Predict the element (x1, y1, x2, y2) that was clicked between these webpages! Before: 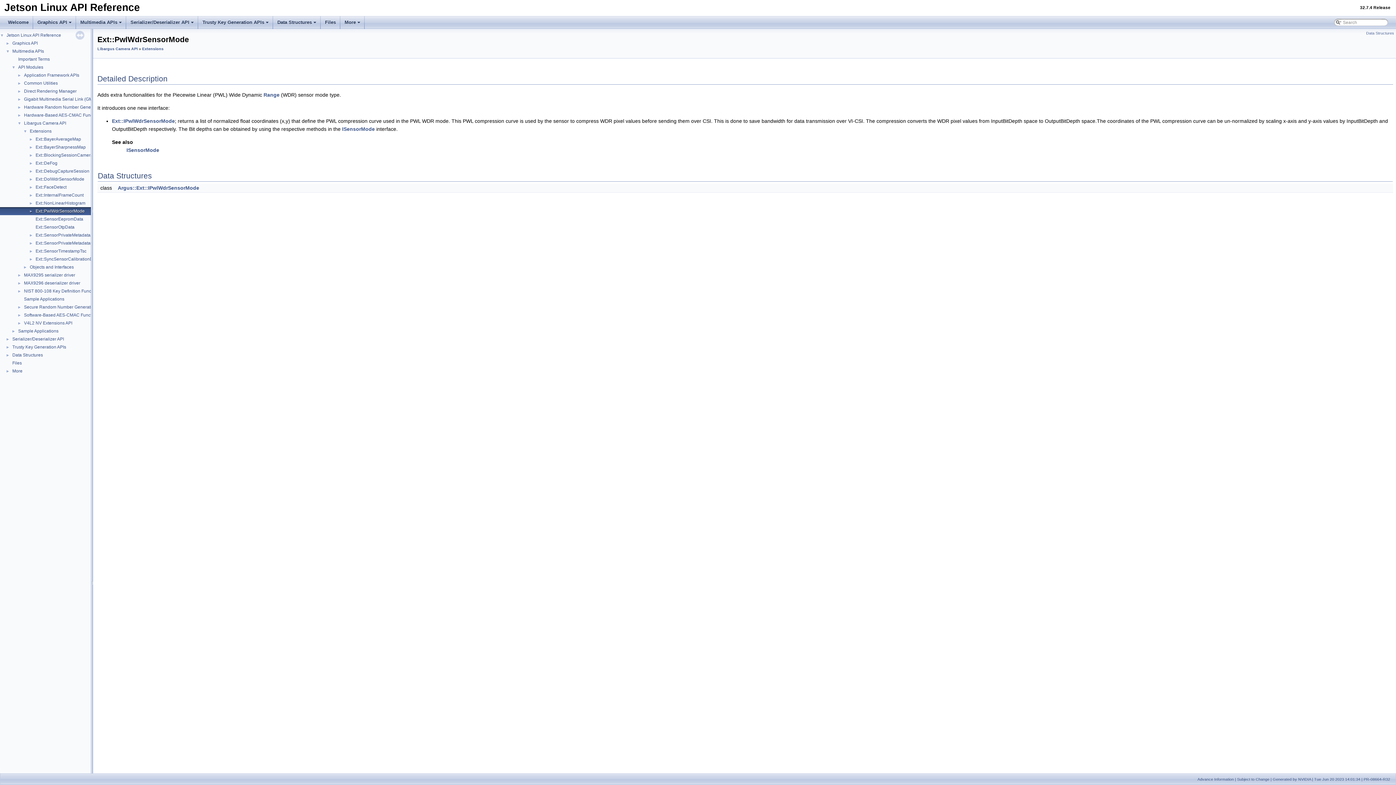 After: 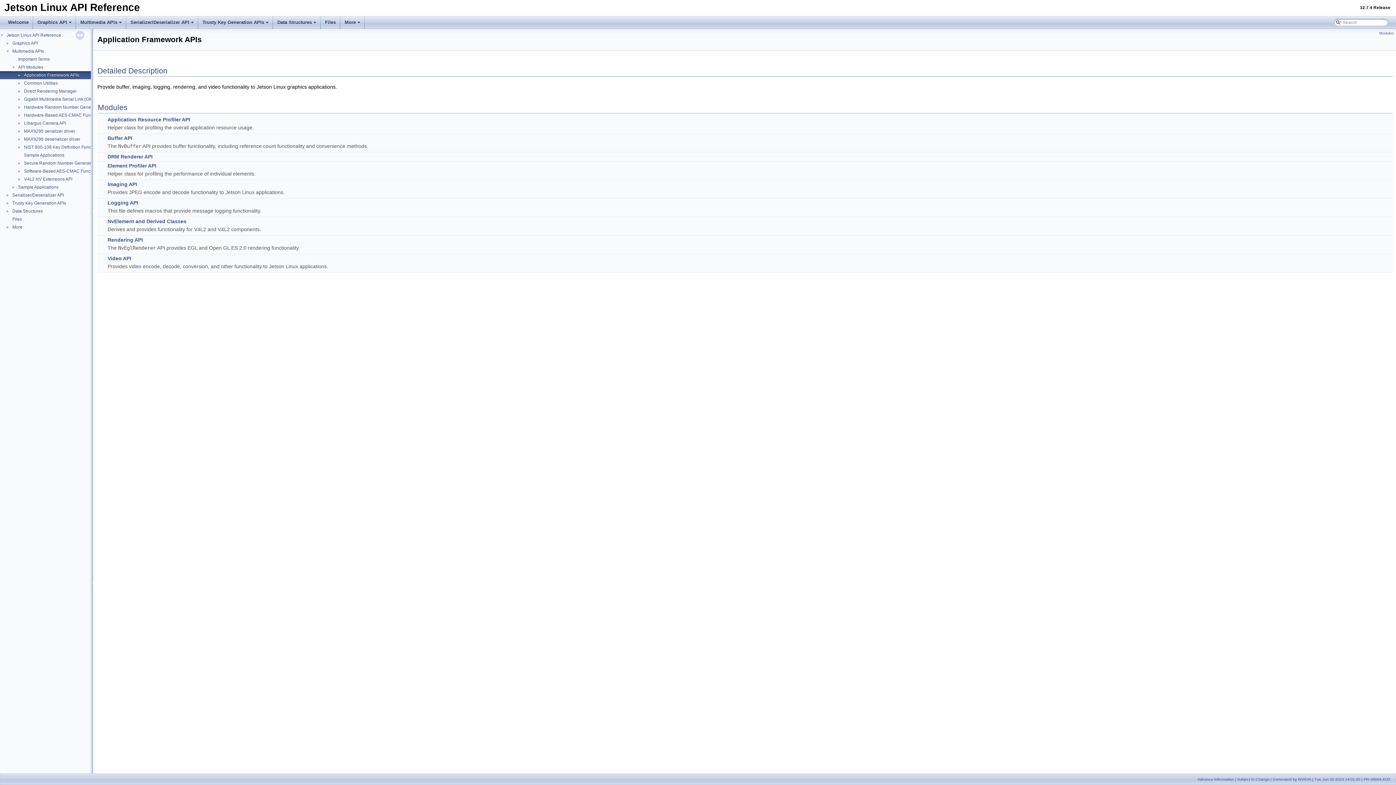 Action: bbox: (23, 72, 80, 78) label: Application Framework APIs